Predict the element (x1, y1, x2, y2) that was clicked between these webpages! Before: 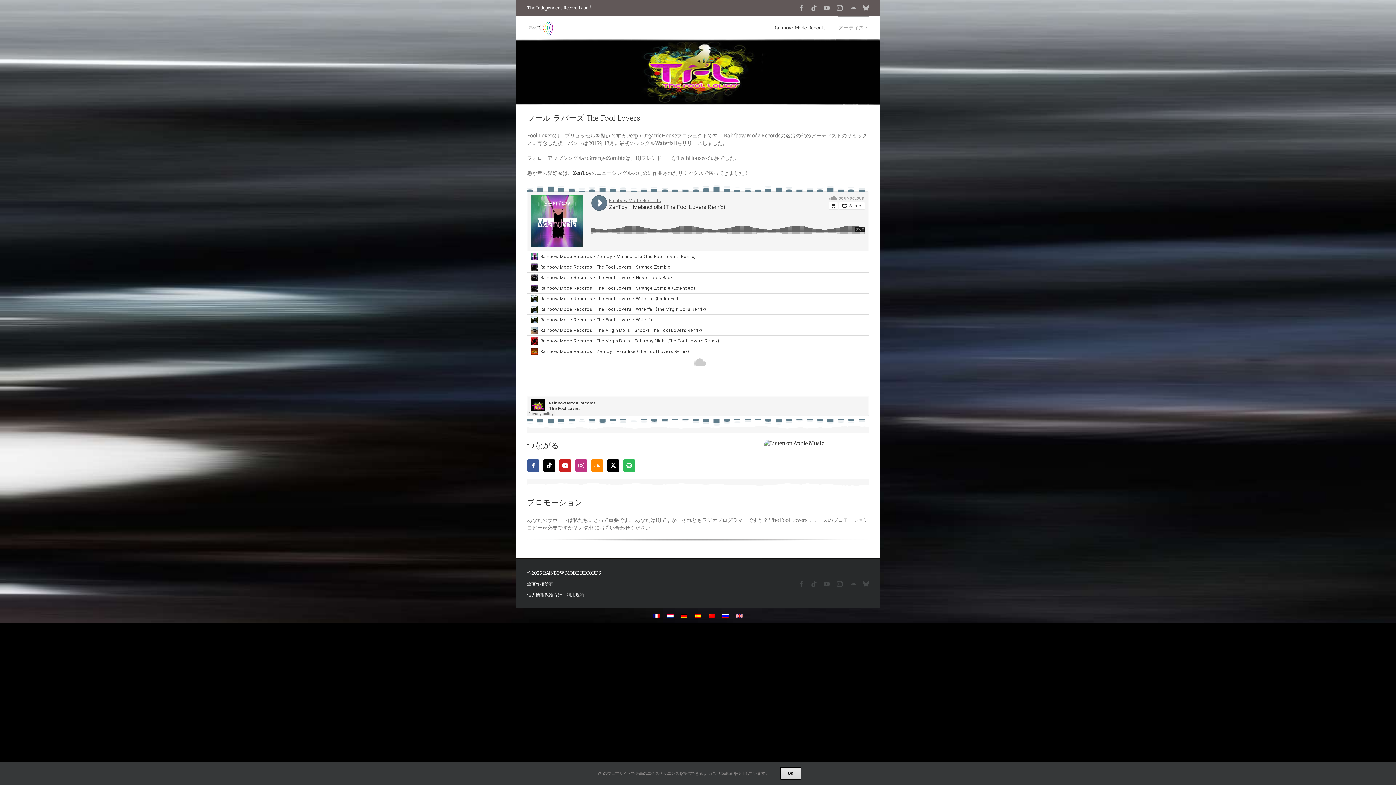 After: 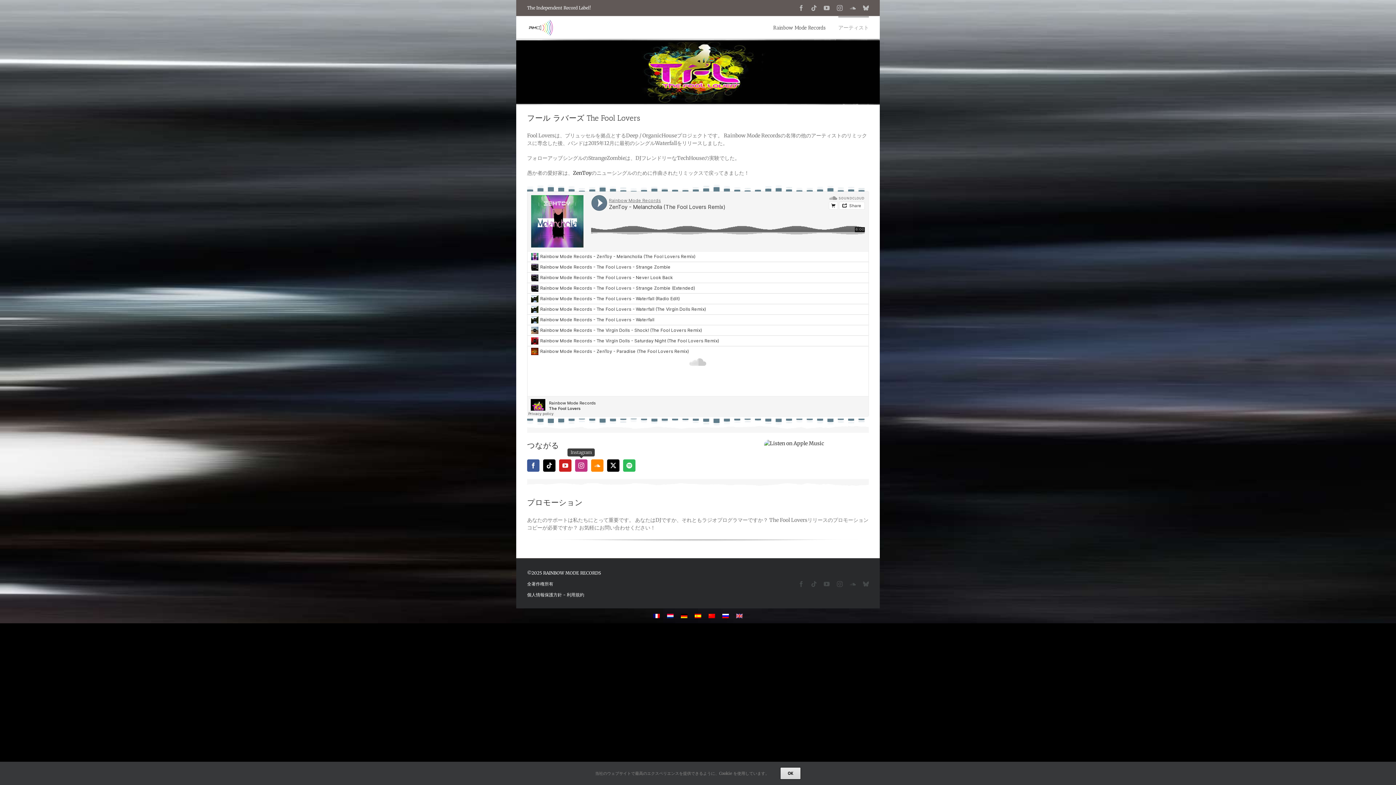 Action: label: instagram bbox: (575, 459, 587, 472)